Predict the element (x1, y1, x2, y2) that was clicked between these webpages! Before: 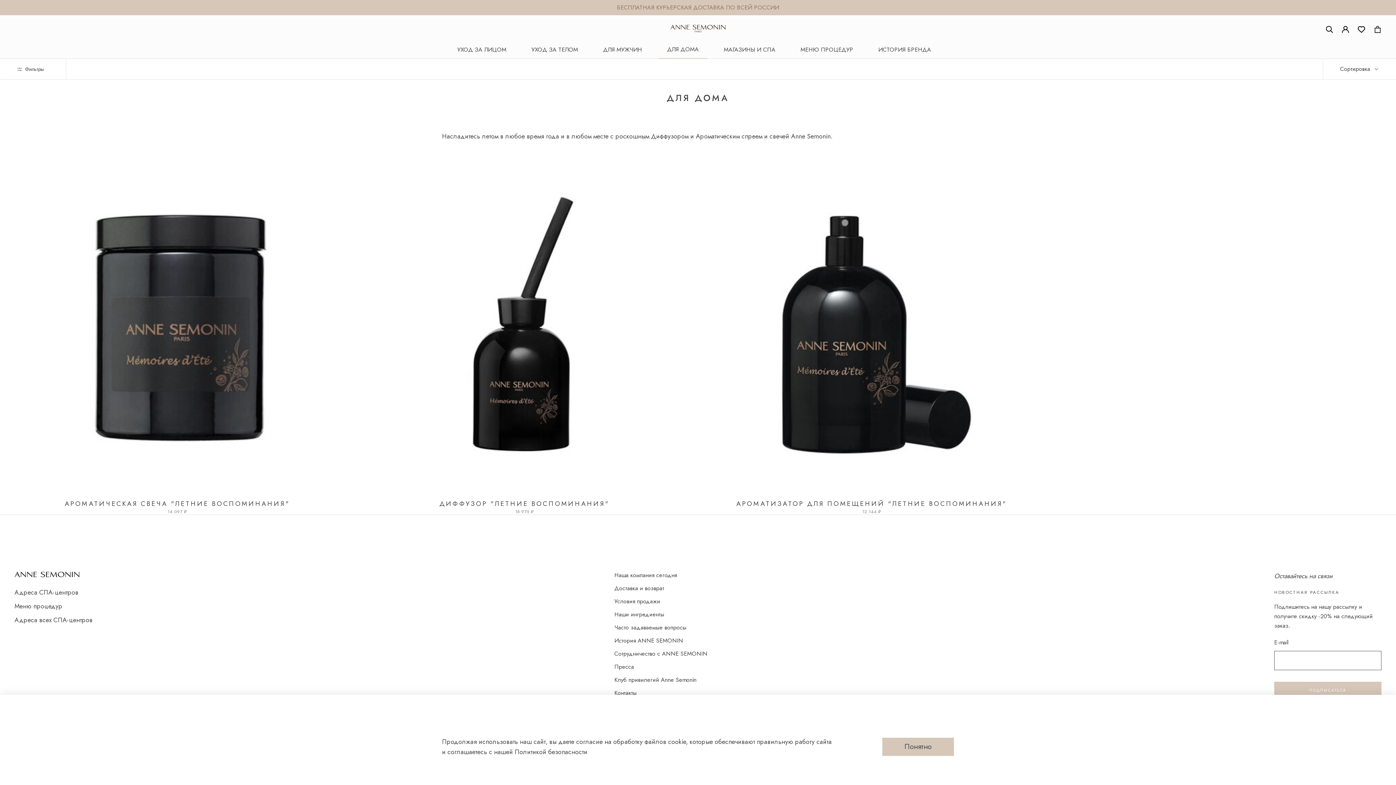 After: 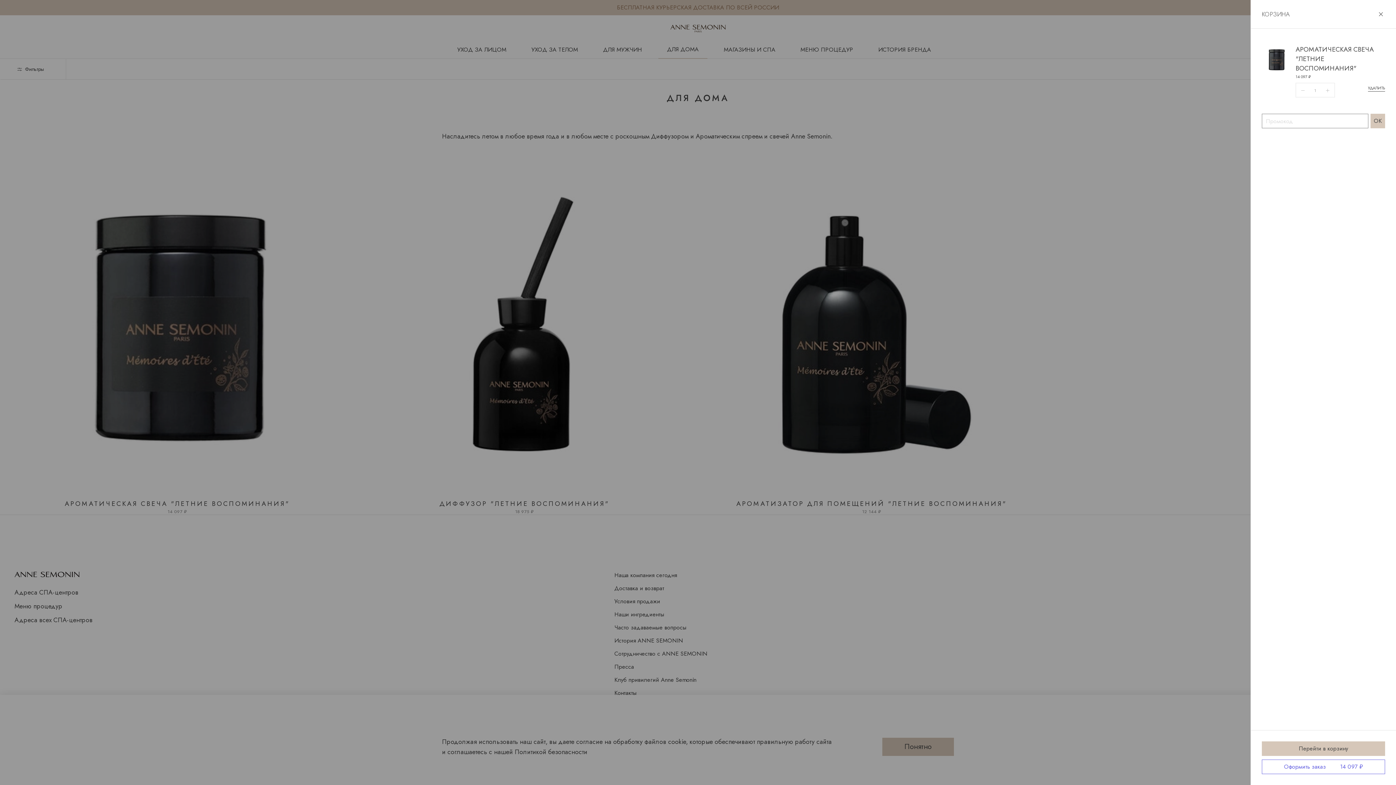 Action: bbox: (16, 171, 30, 185)